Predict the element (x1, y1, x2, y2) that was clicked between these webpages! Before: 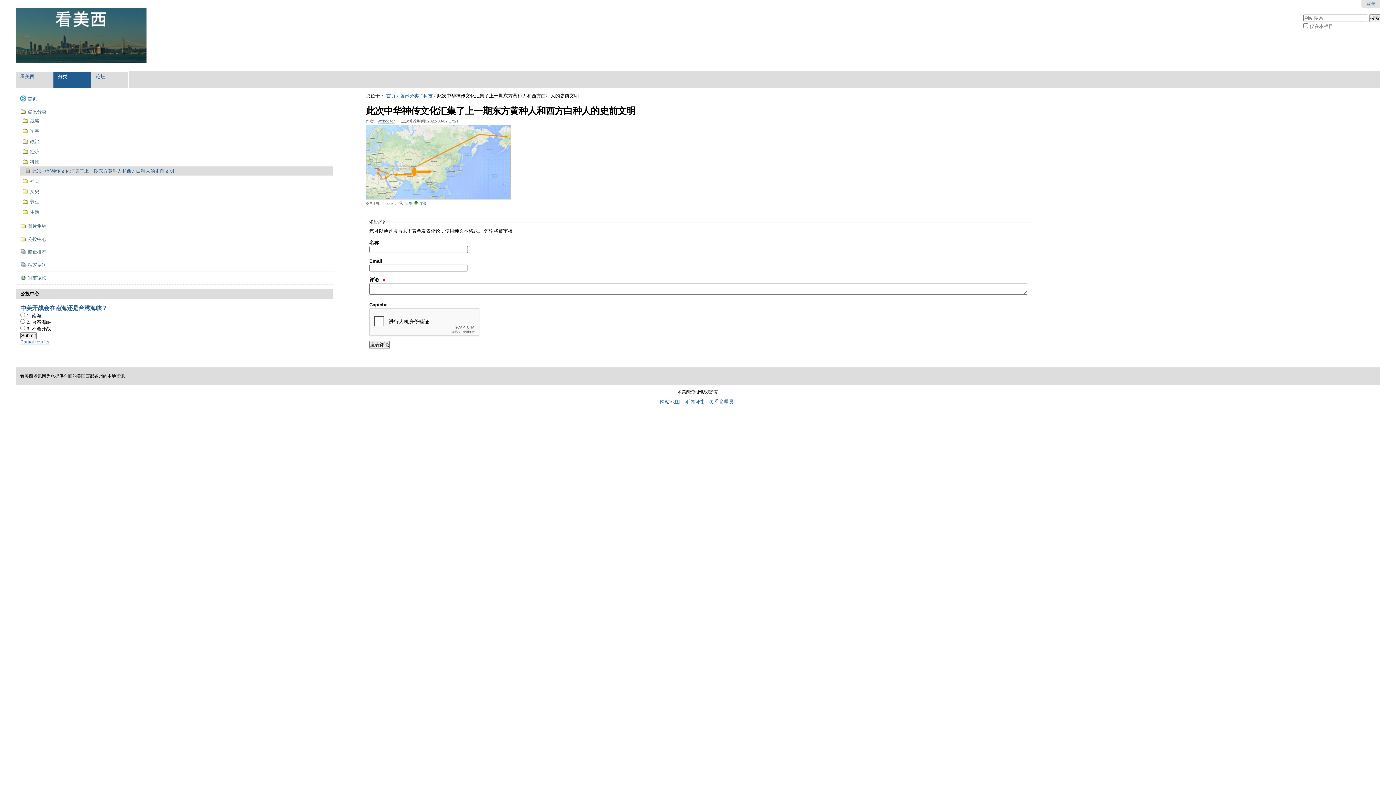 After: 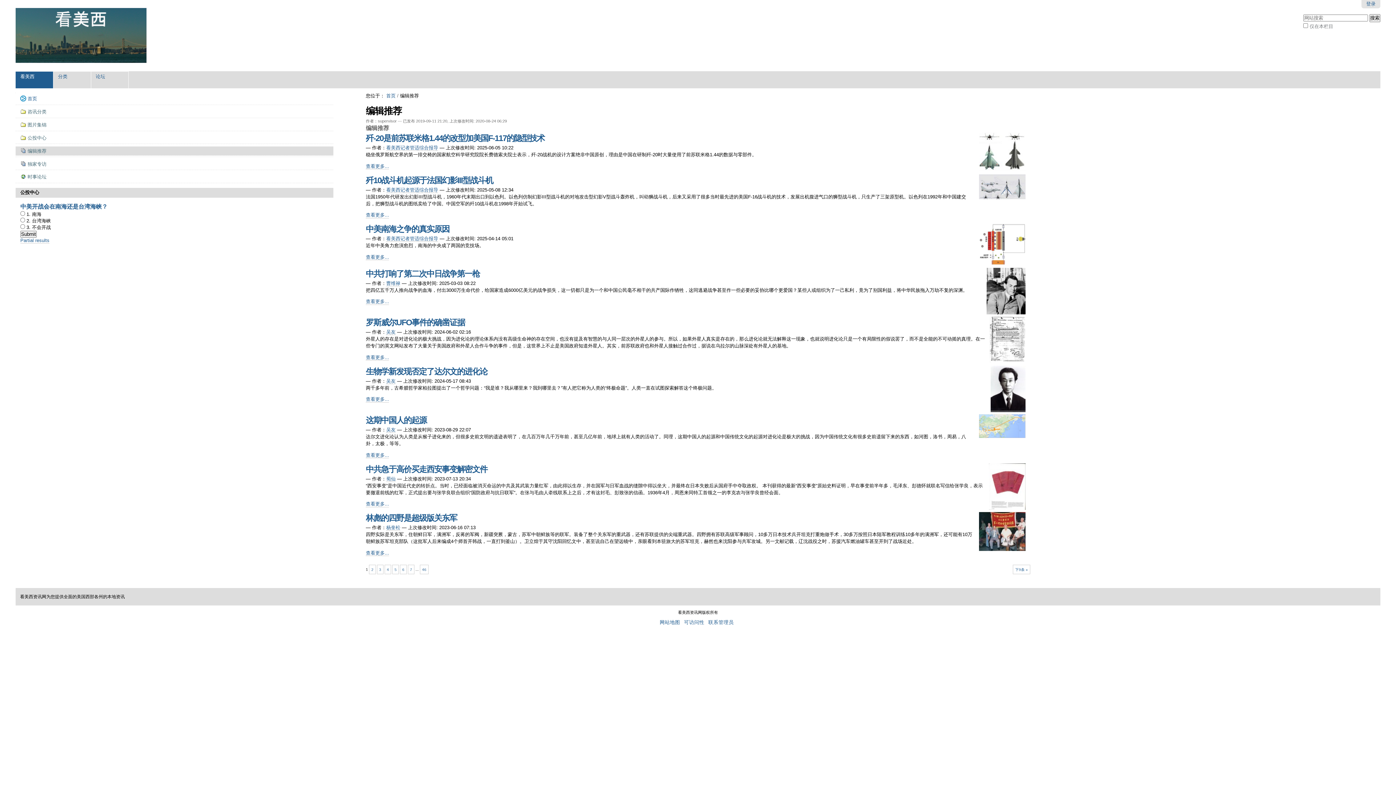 Action: label: 编辑推荐 bbox: (20, 247, 328, 256)